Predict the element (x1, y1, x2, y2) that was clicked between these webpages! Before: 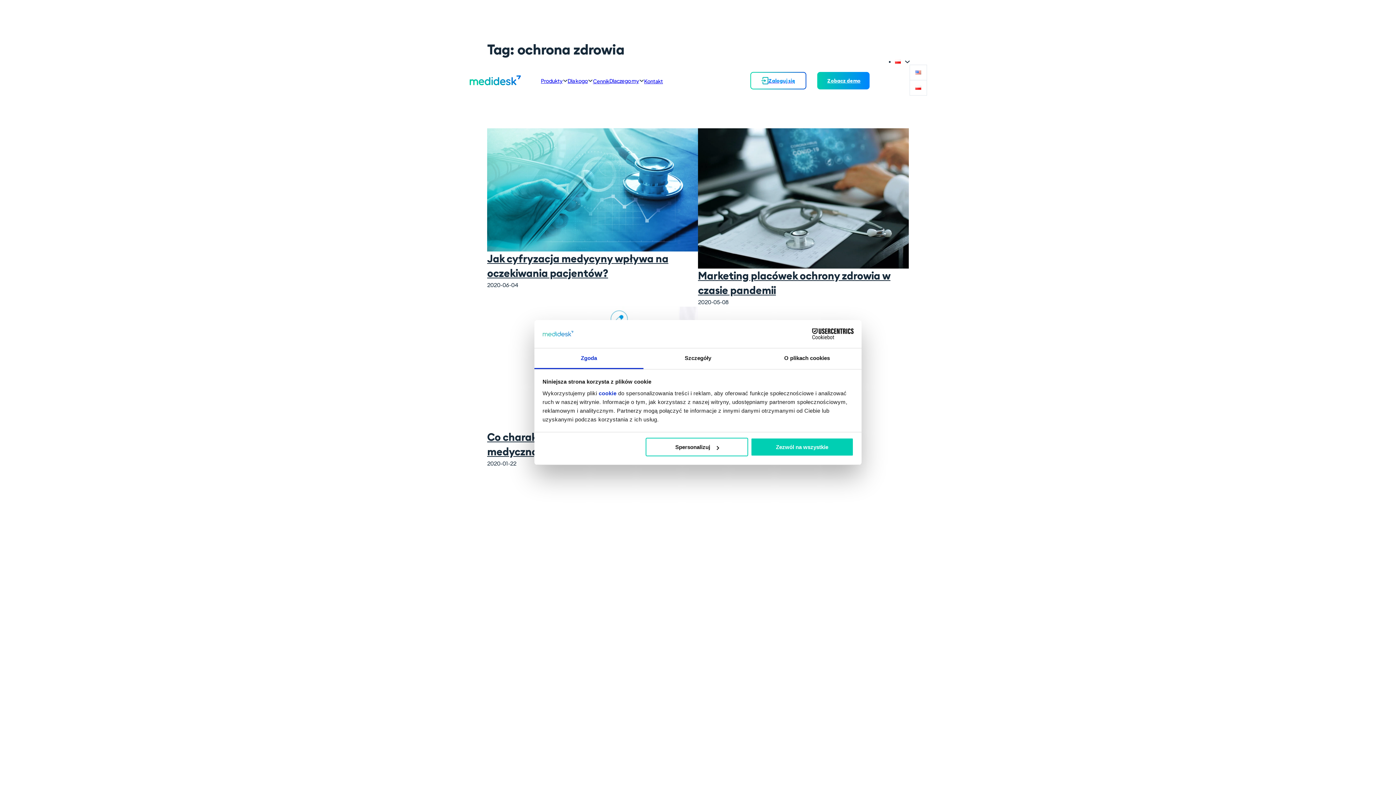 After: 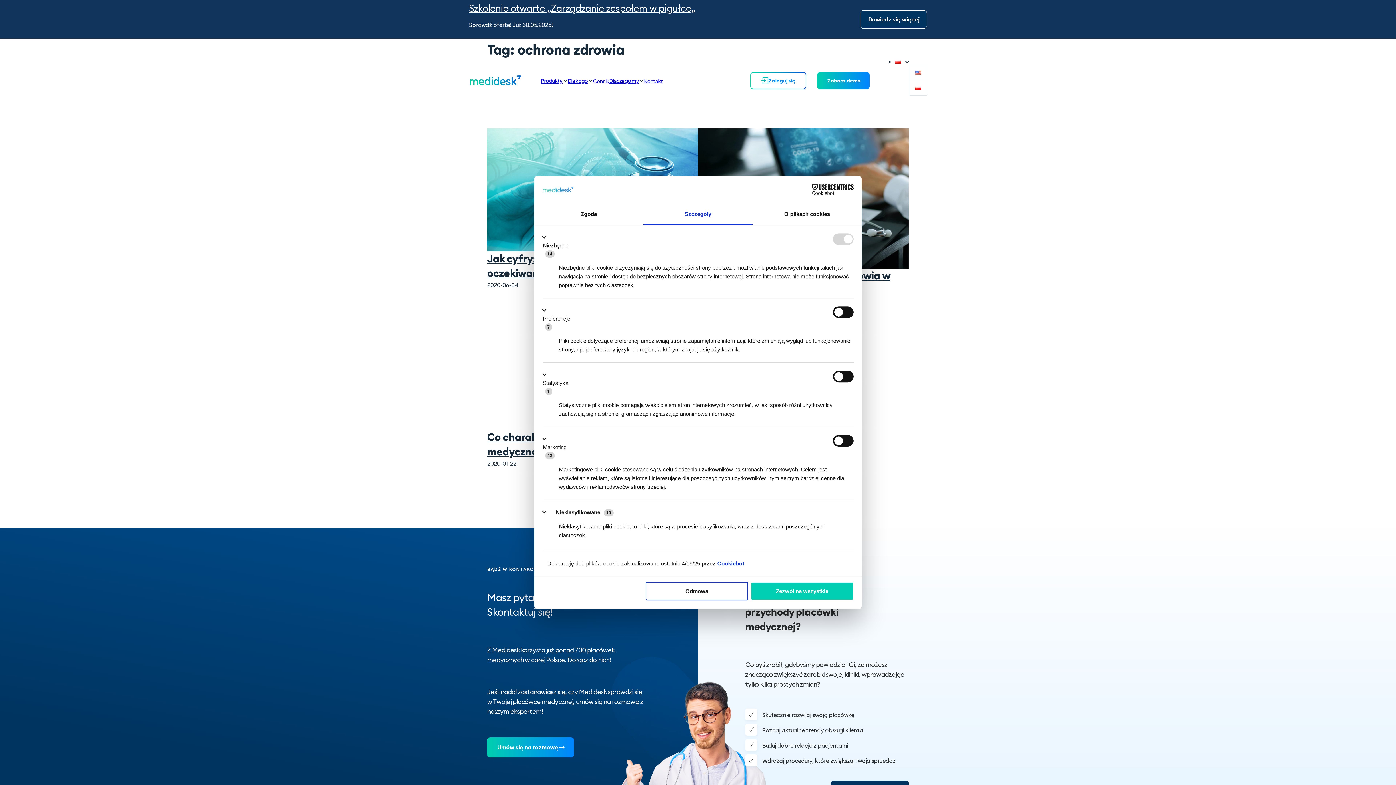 Action: bbox: (645, 438, 748, 456) label: Spersonalizuj